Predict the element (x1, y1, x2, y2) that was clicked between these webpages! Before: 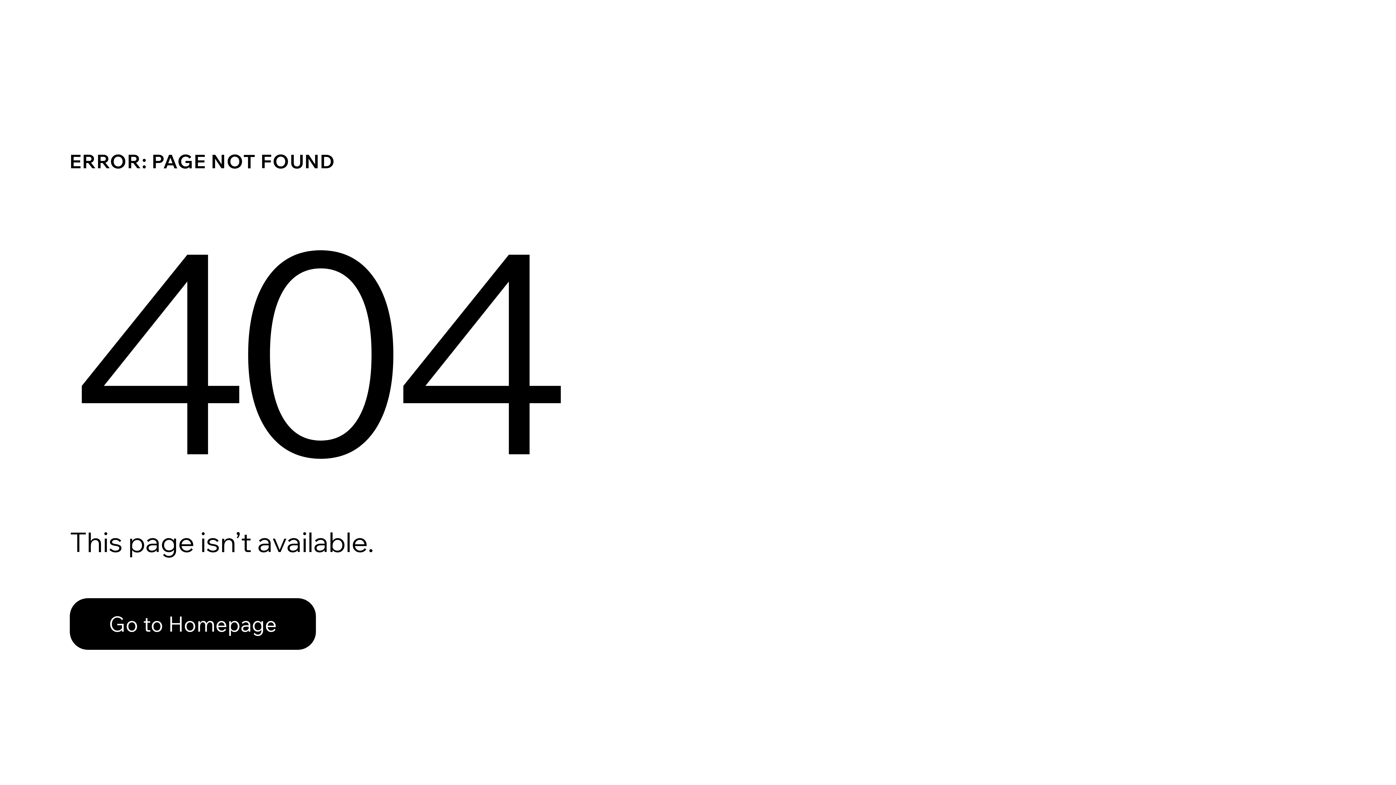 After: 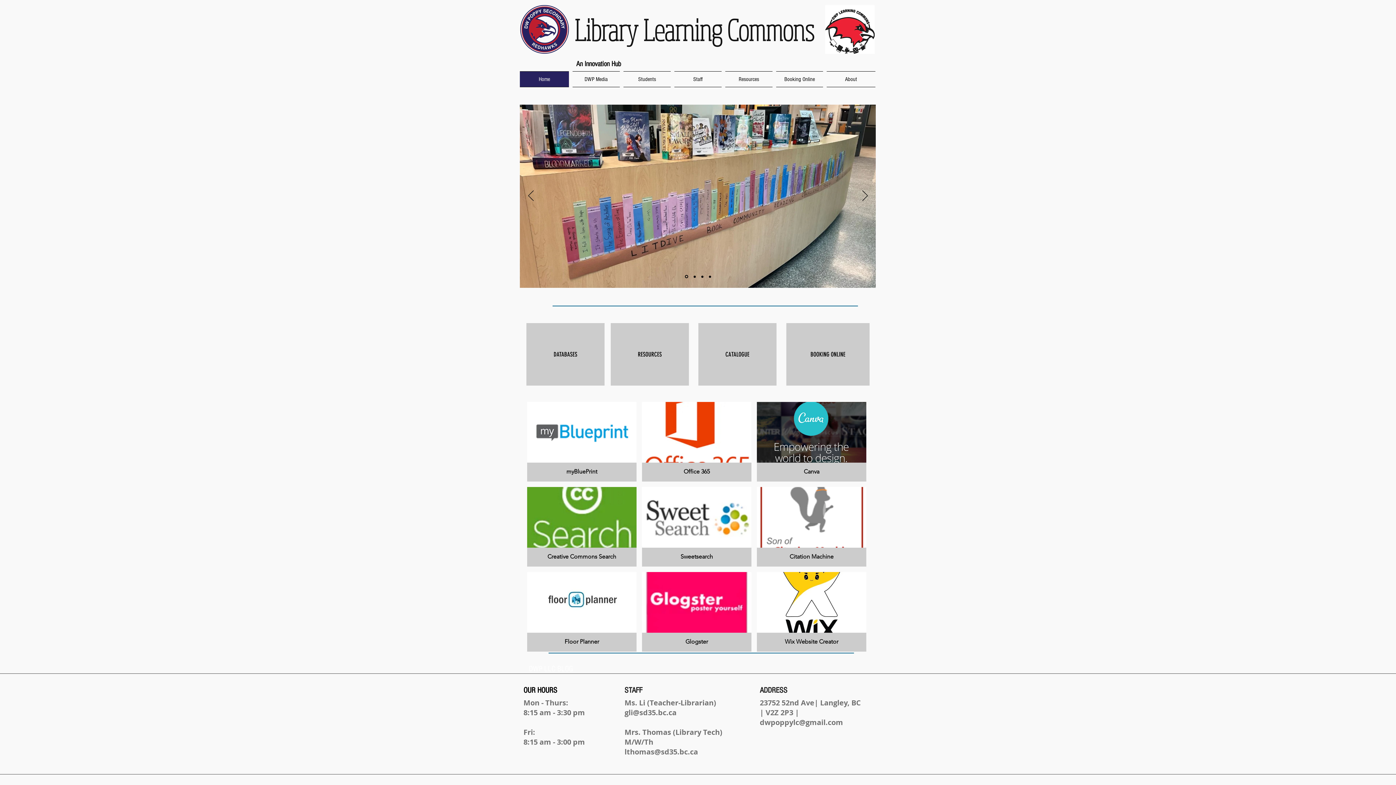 Action: label: Go to Homepage bbox: (69, 582, 768, 659)